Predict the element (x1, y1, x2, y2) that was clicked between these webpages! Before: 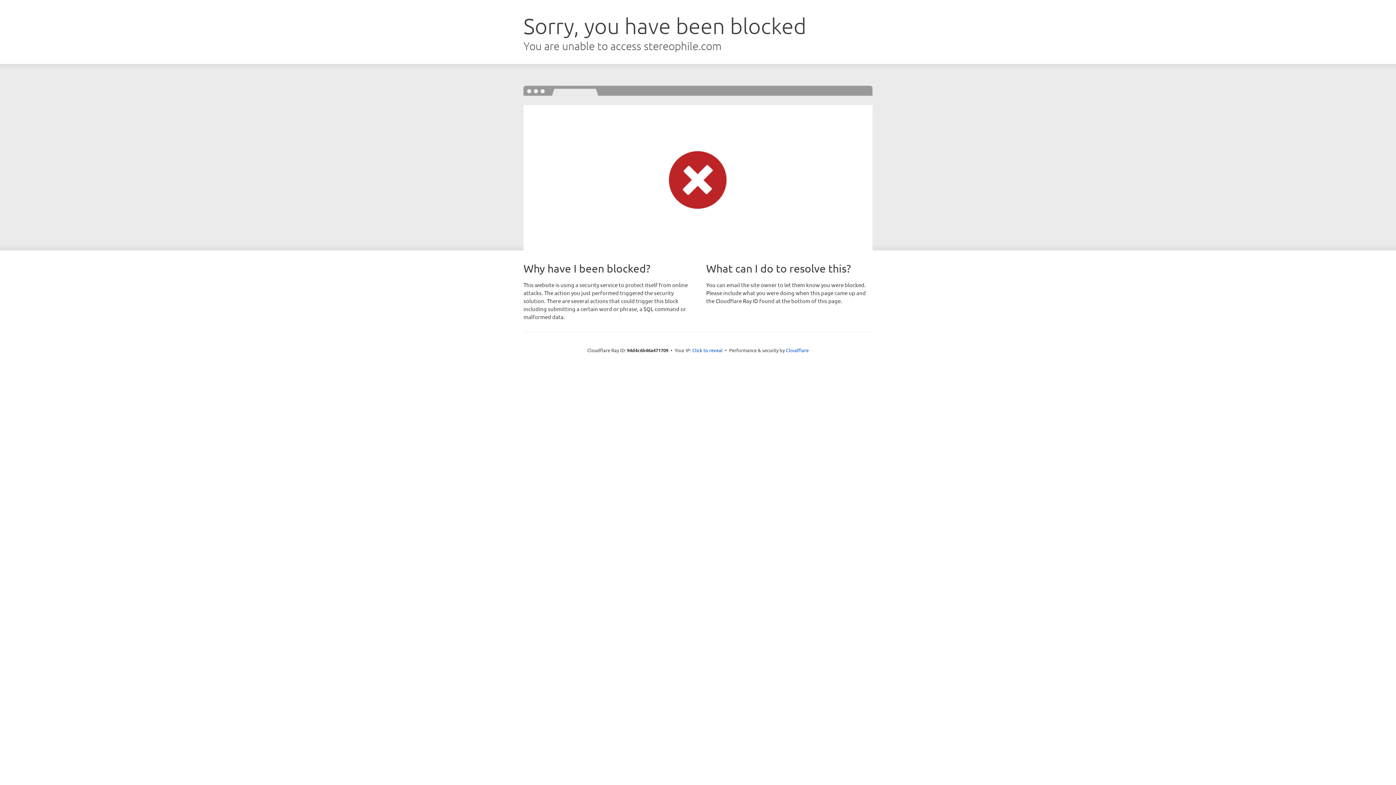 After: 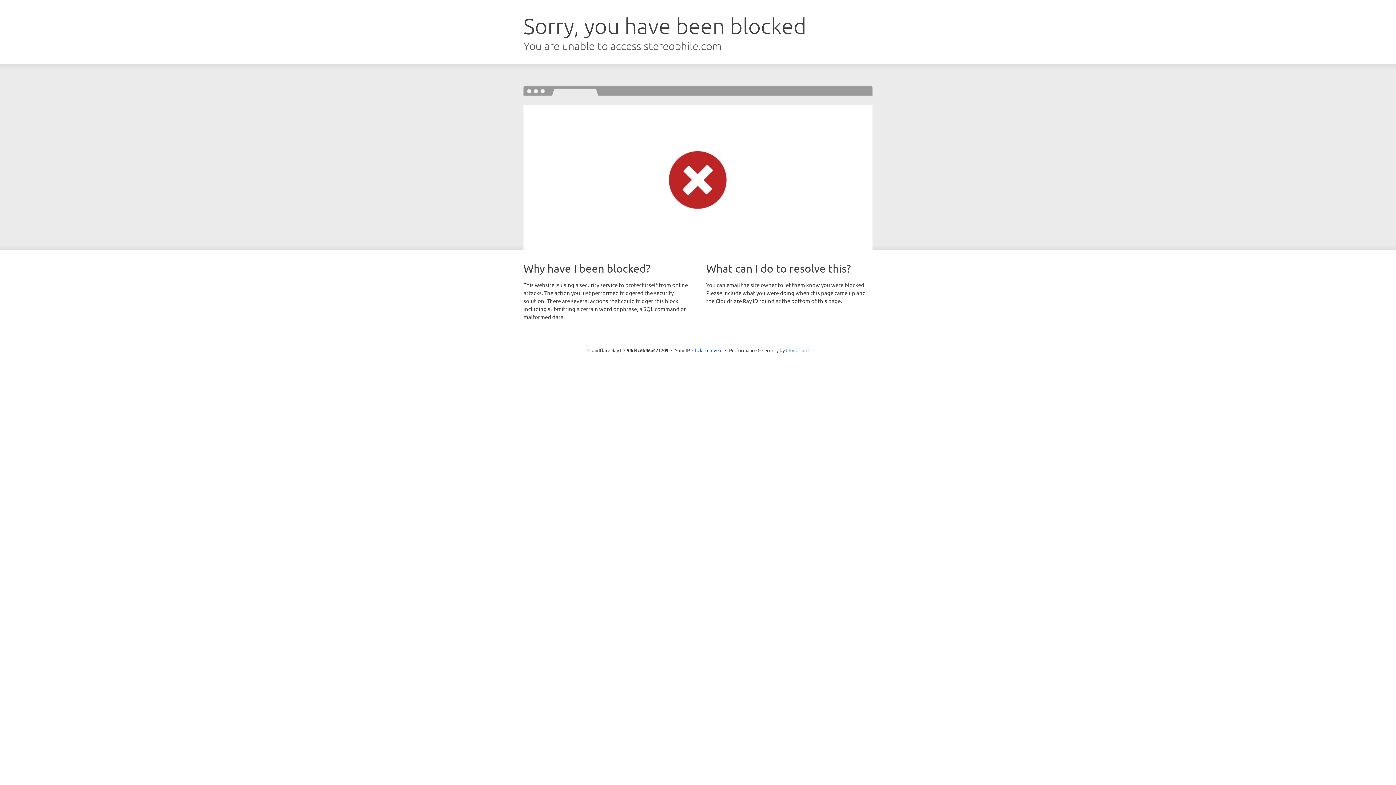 Action: bbox: (786, 347, 808, 353) label: Cloudflare